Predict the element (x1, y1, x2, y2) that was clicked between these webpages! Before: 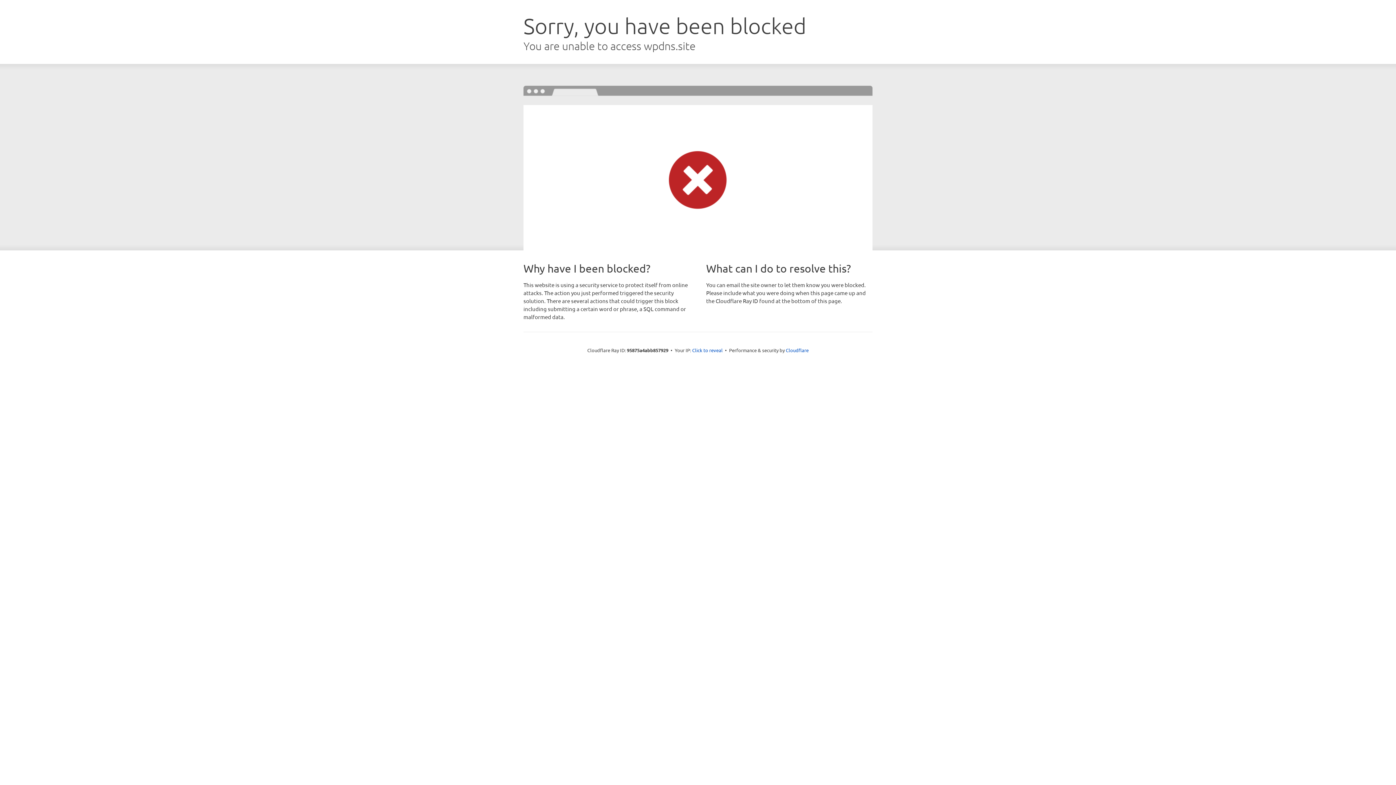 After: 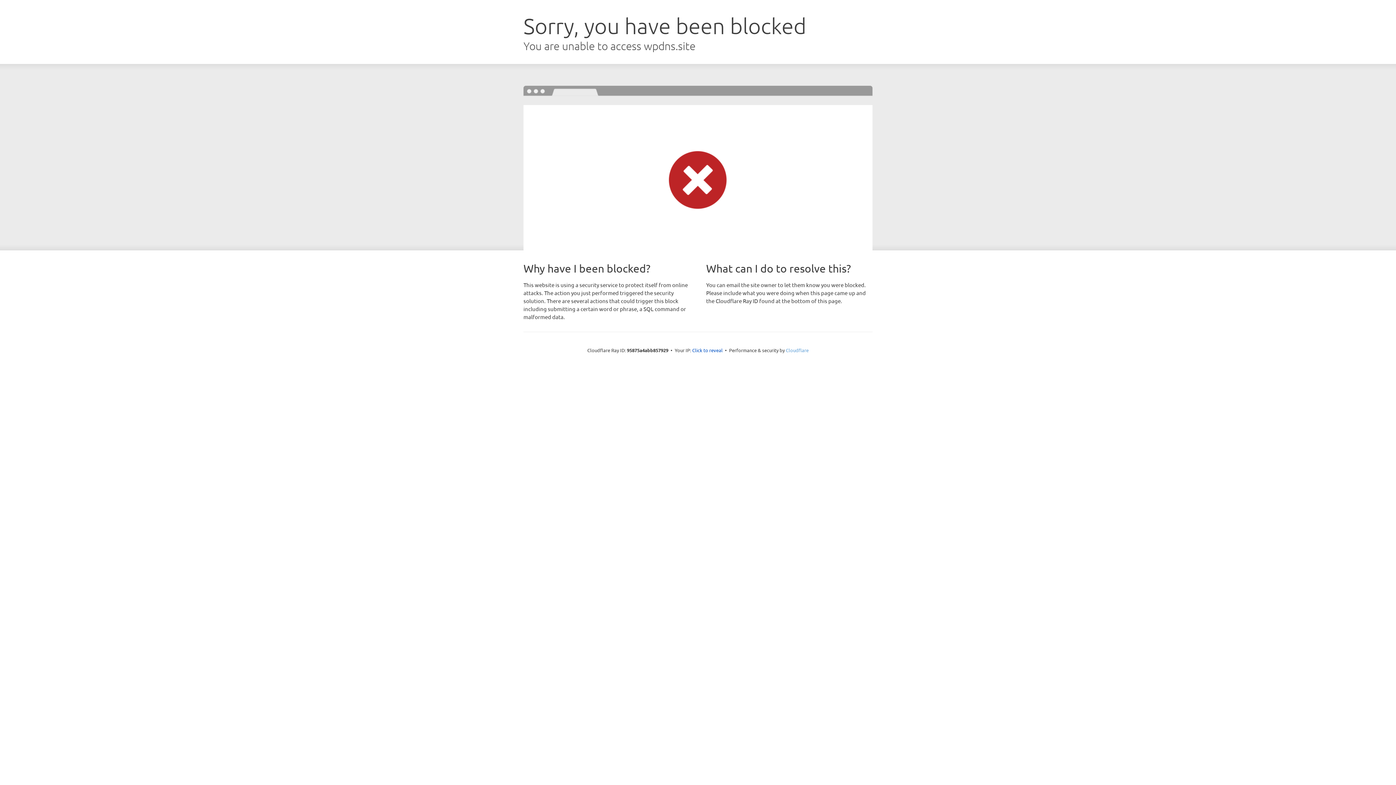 Action: label: Cloudflare bbox: (786, 347, 808, 353)